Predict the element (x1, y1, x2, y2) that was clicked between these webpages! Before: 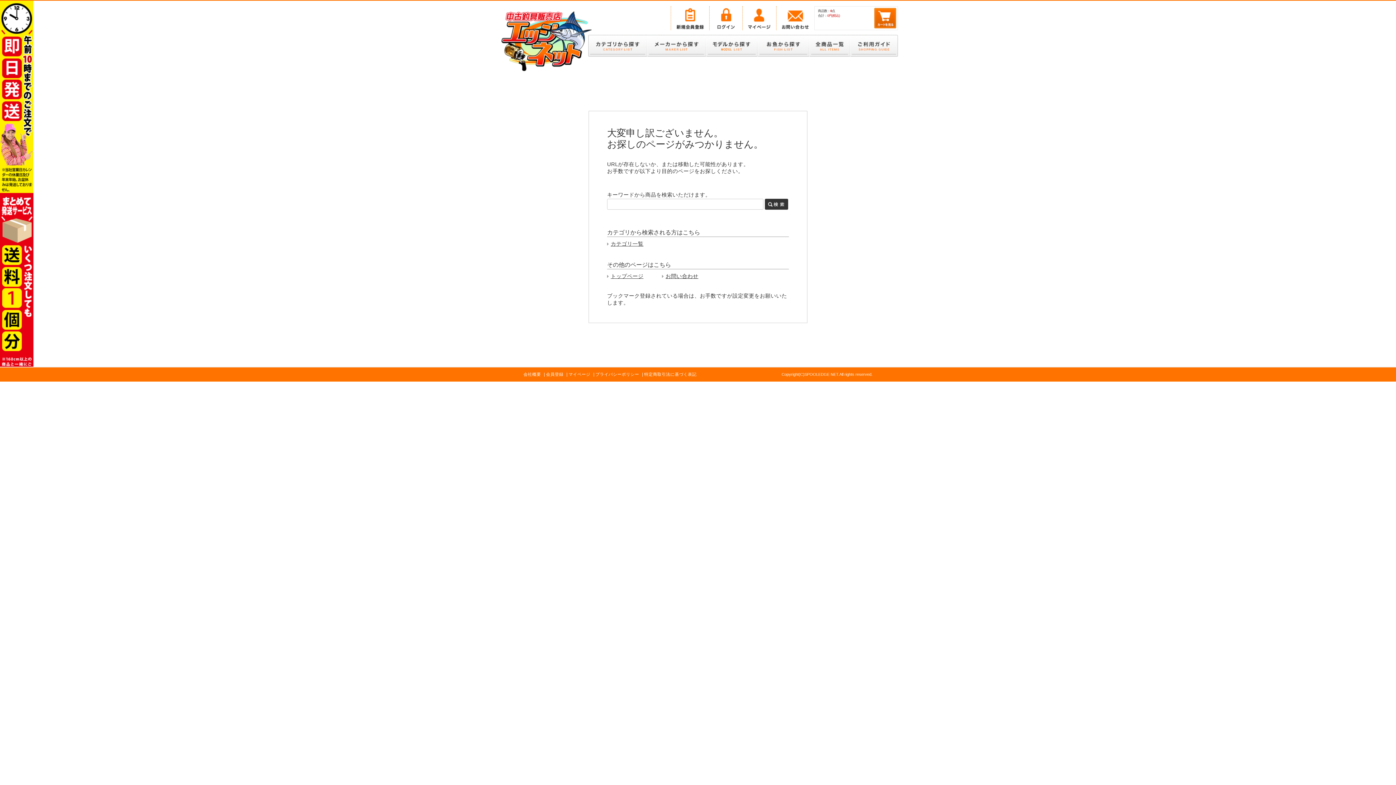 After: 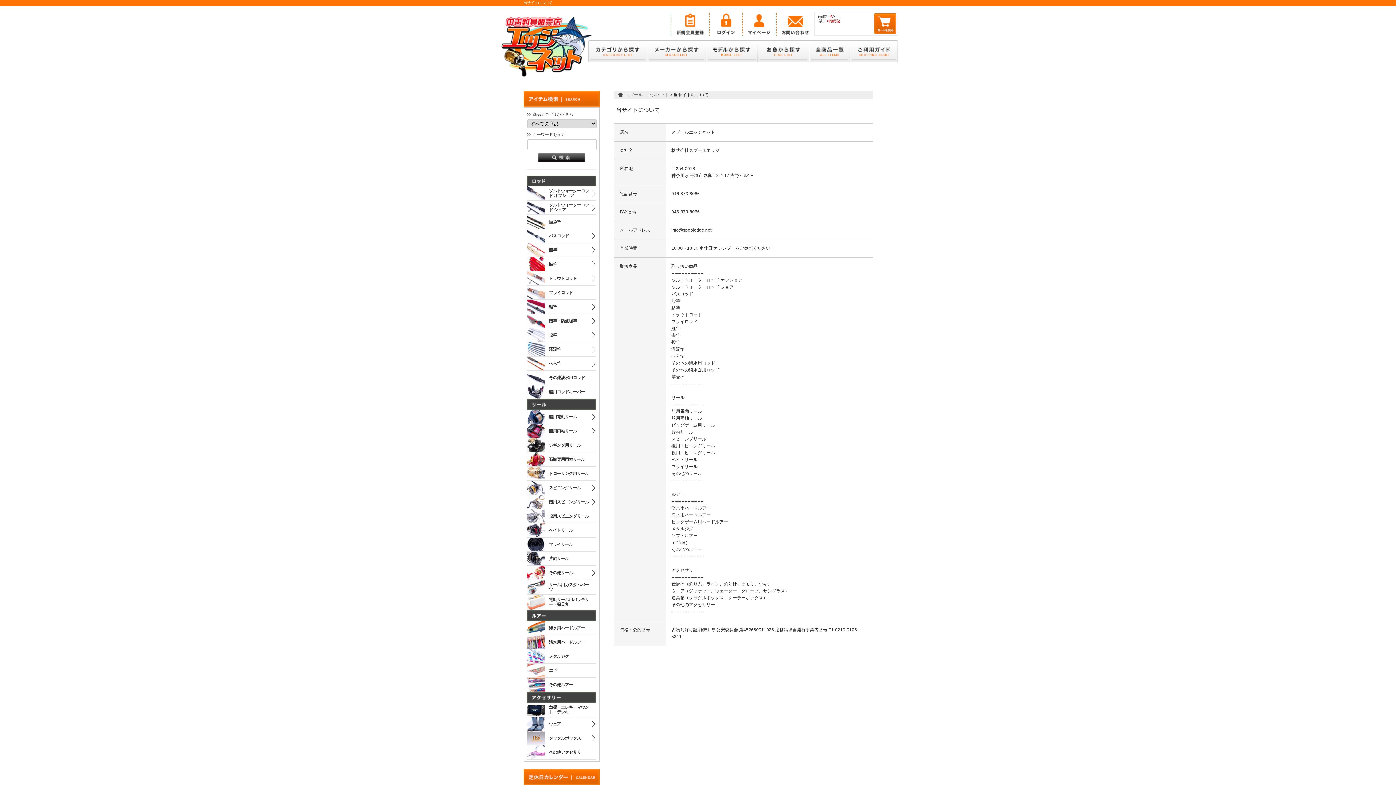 Action: bbox: (523, 372, 542, 376) label: 会社概要